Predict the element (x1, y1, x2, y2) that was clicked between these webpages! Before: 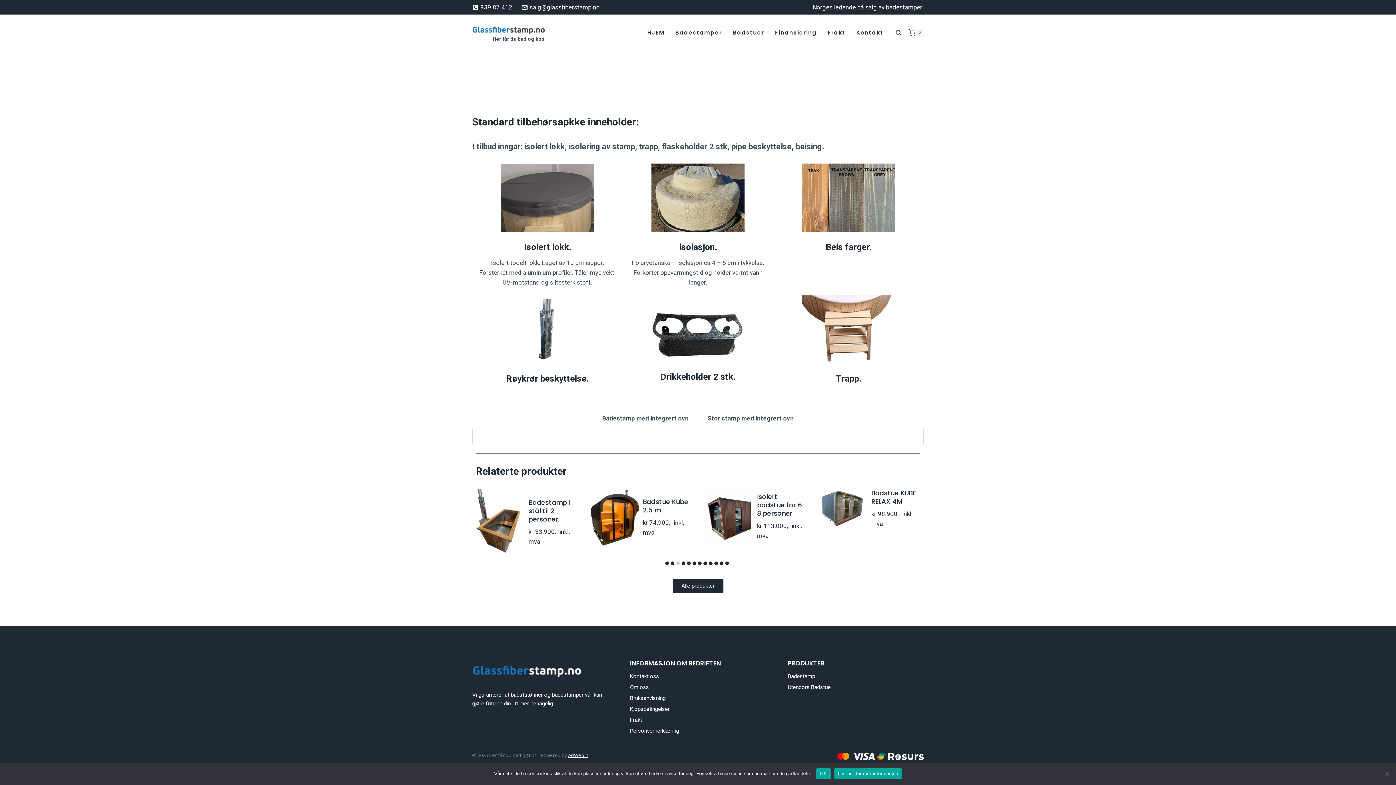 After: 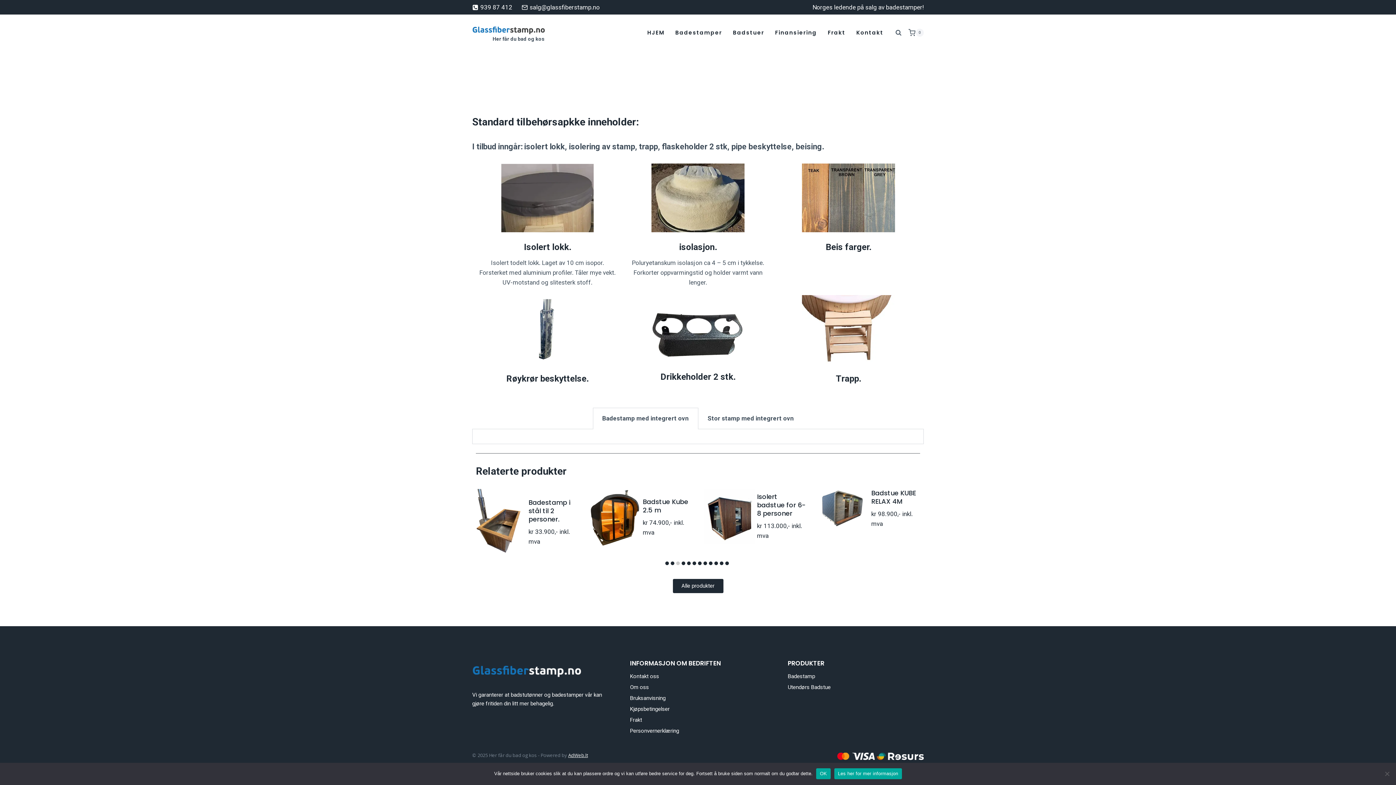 Action: bbox: (676, 561, 680, 565) label: Go to slide 3